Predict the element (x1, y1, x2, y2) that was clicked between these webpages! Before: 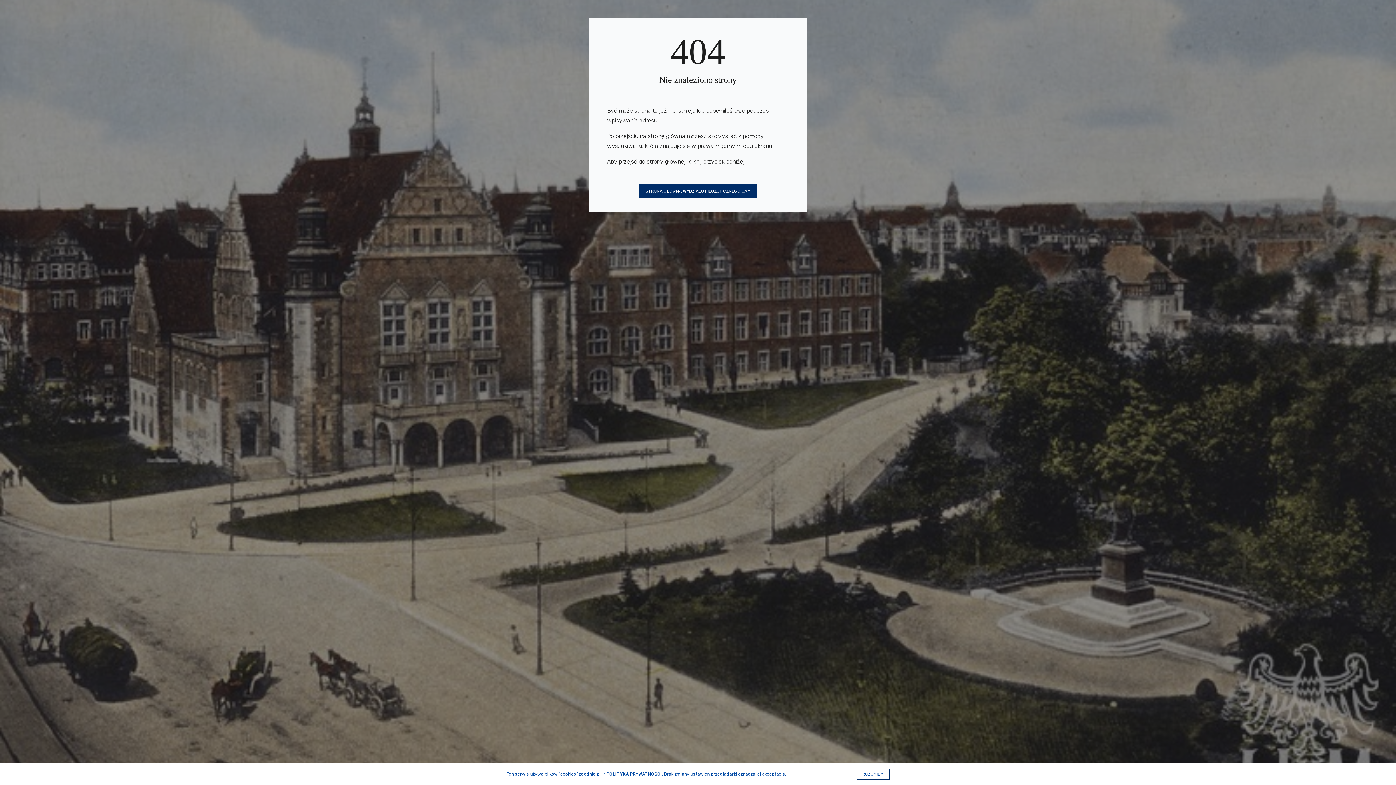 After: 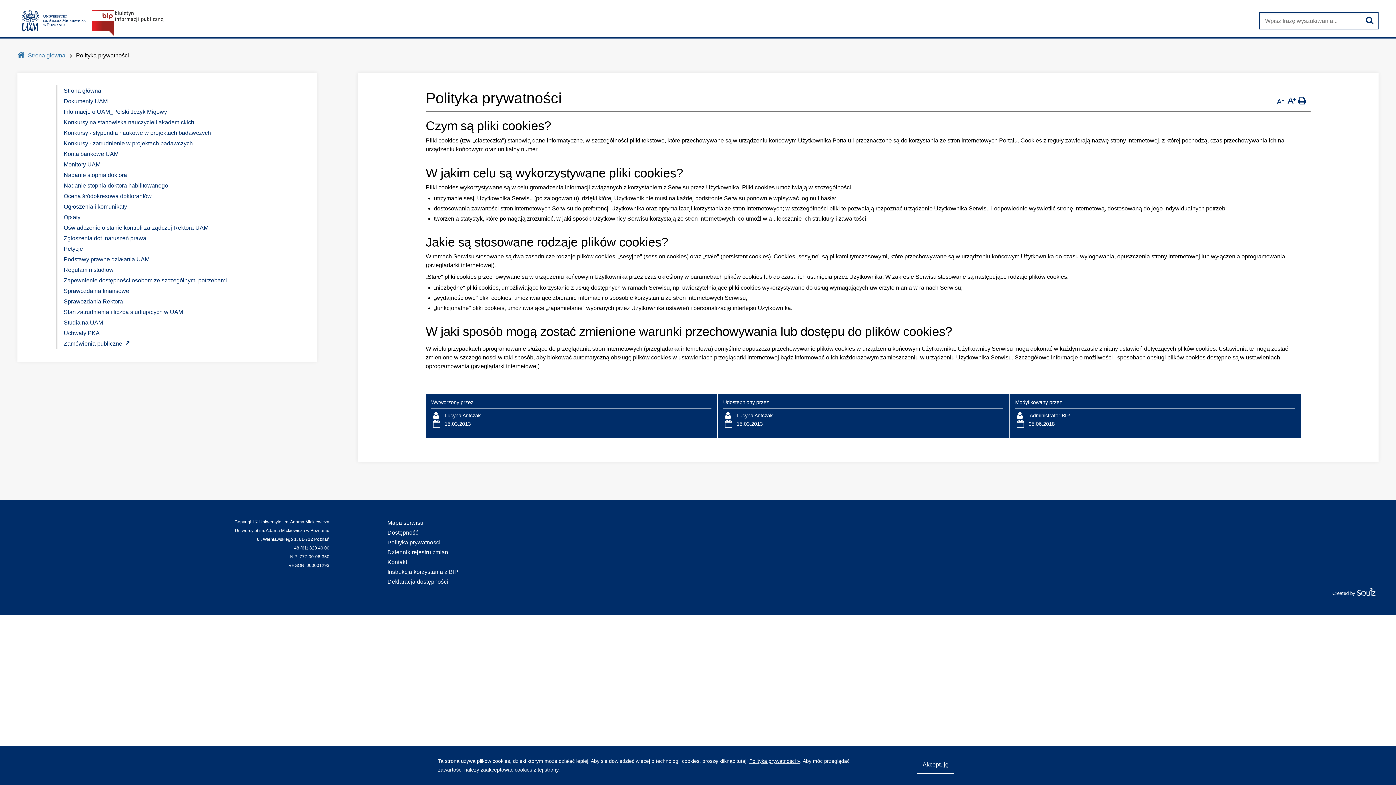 Action: label: POLITYKA PRYWATNOŚCI bbox: (600, 771, 661, 777)